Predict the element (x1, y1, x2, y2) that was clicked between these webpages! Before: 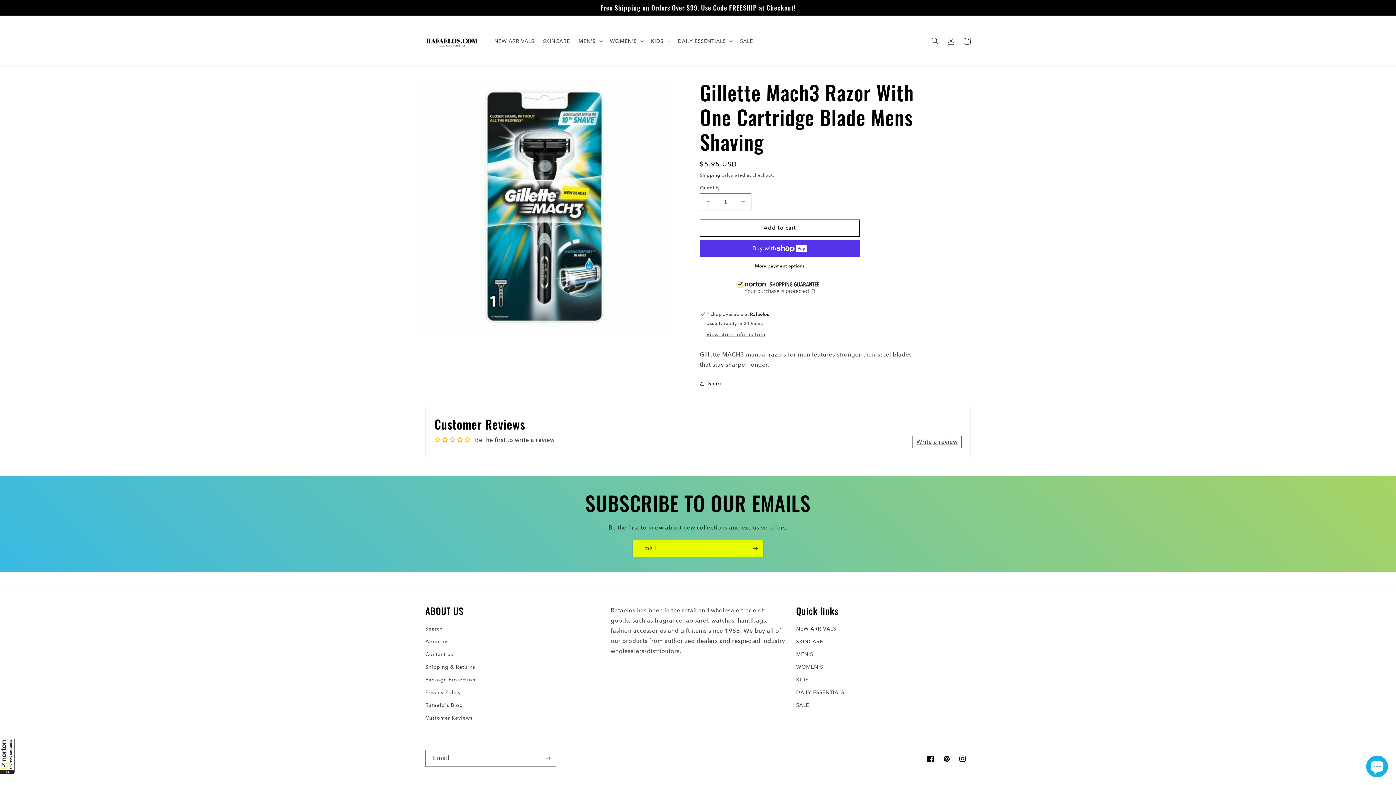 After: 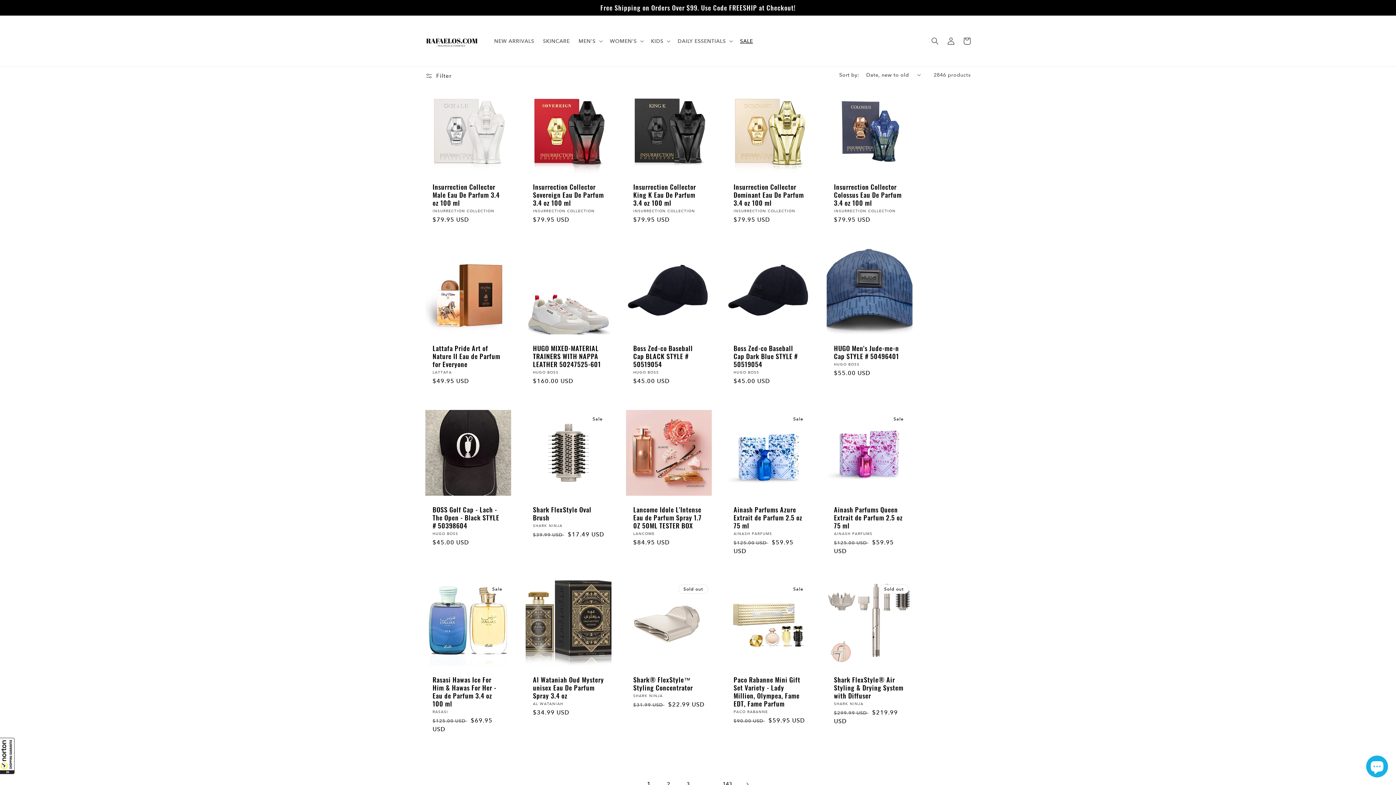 Action: bbox: (796, 699, 809, 711) label: SALE